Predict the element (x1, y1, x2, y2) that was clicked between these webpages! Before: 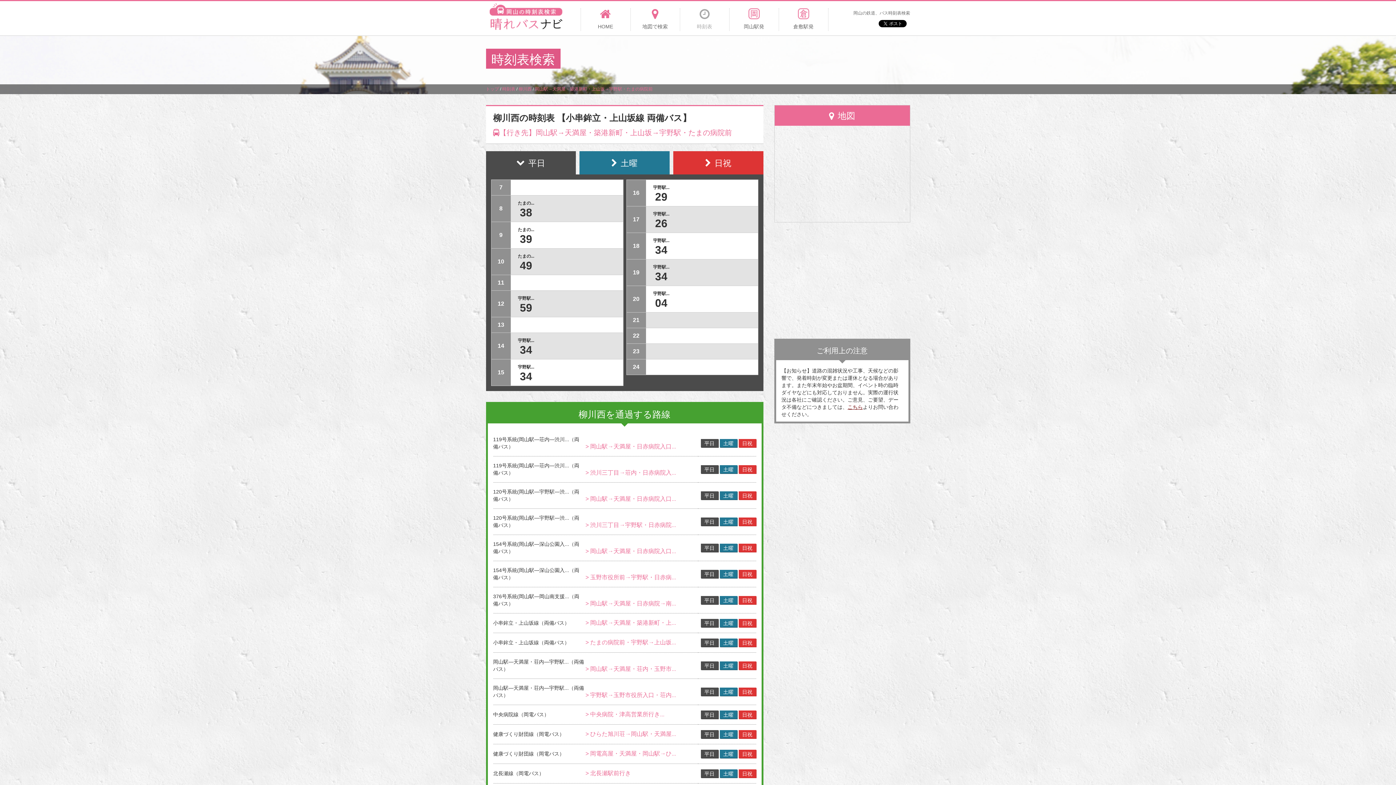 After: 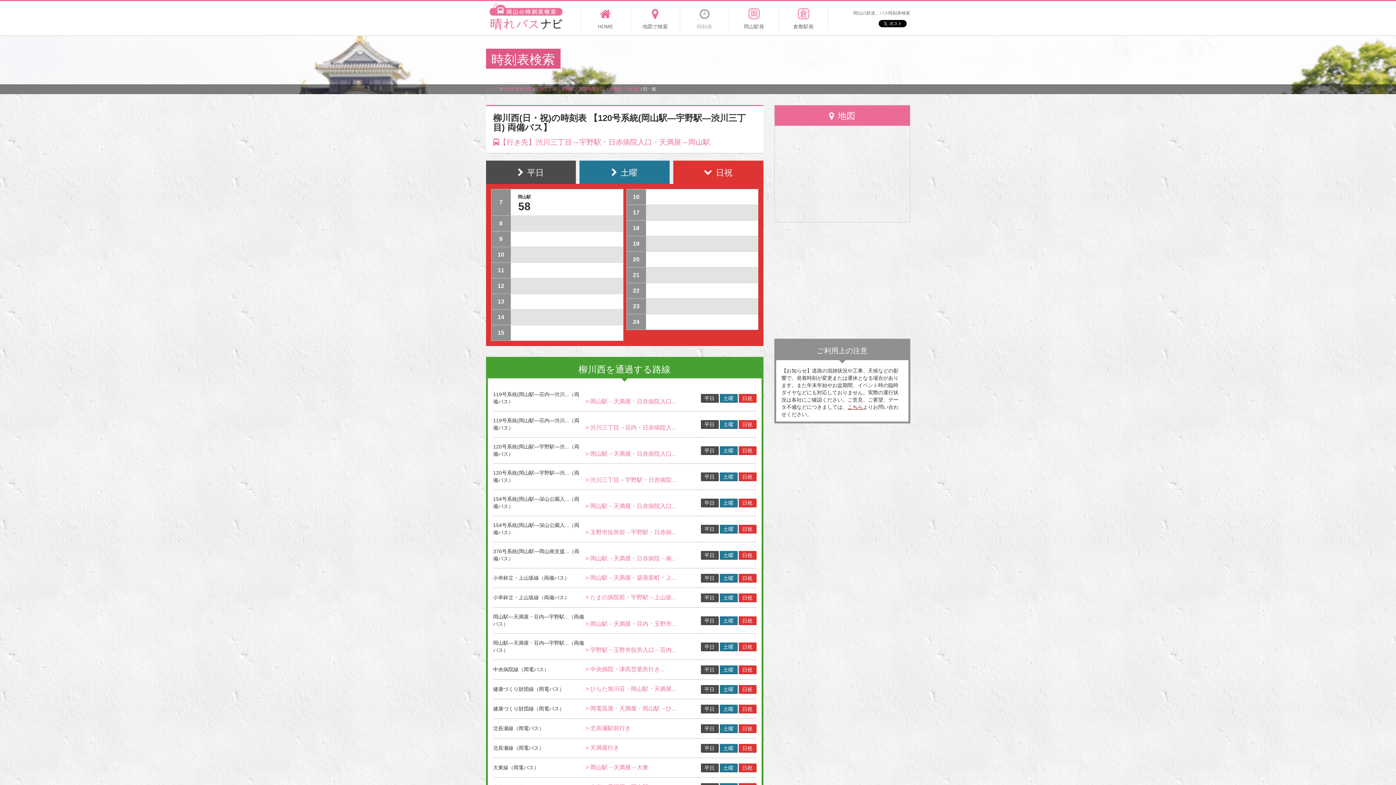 Action: label: 日祝 bbox: (738, 517, 756, 526)